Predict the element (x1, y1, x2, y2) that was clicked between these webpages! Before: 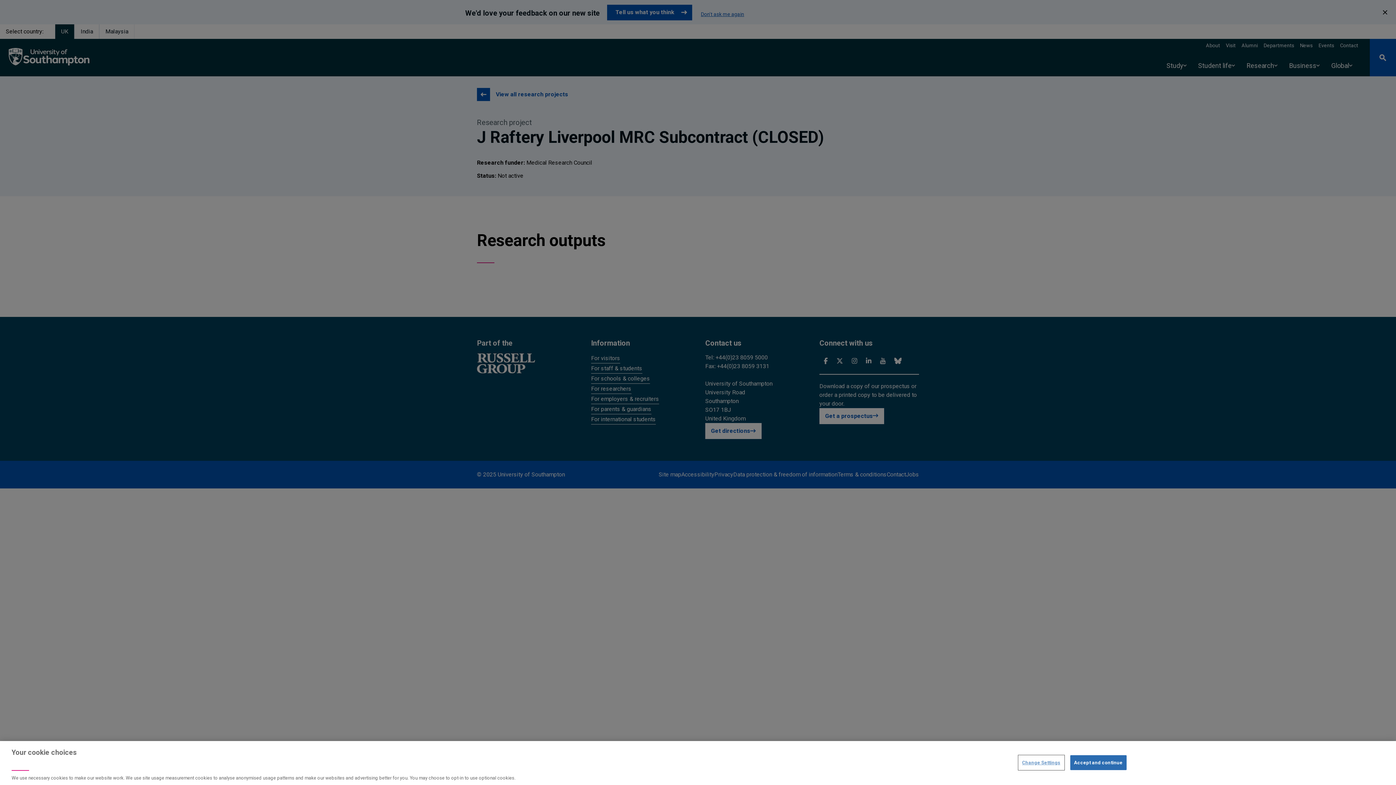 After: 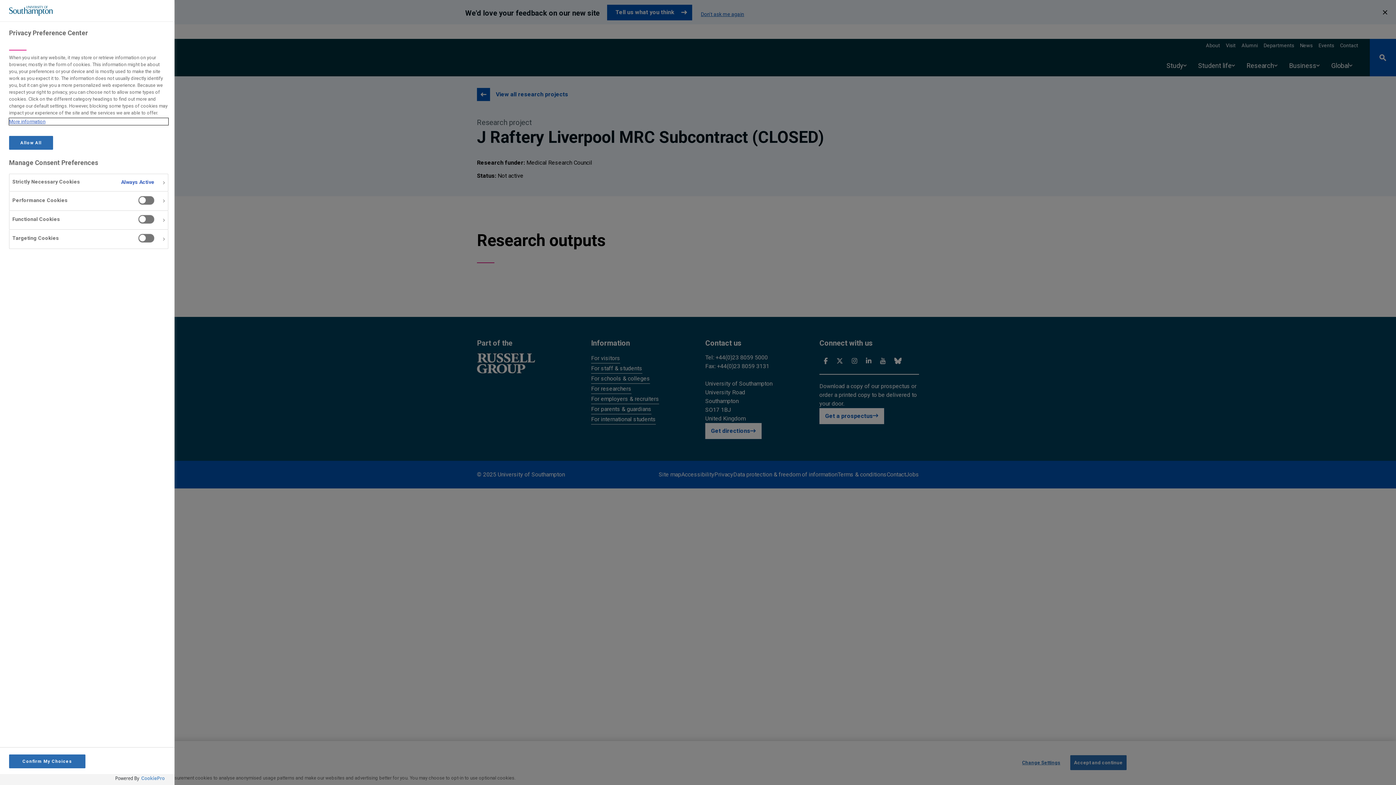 Action: bbox: (1018, 755, 1064, 770) label: Change Settings